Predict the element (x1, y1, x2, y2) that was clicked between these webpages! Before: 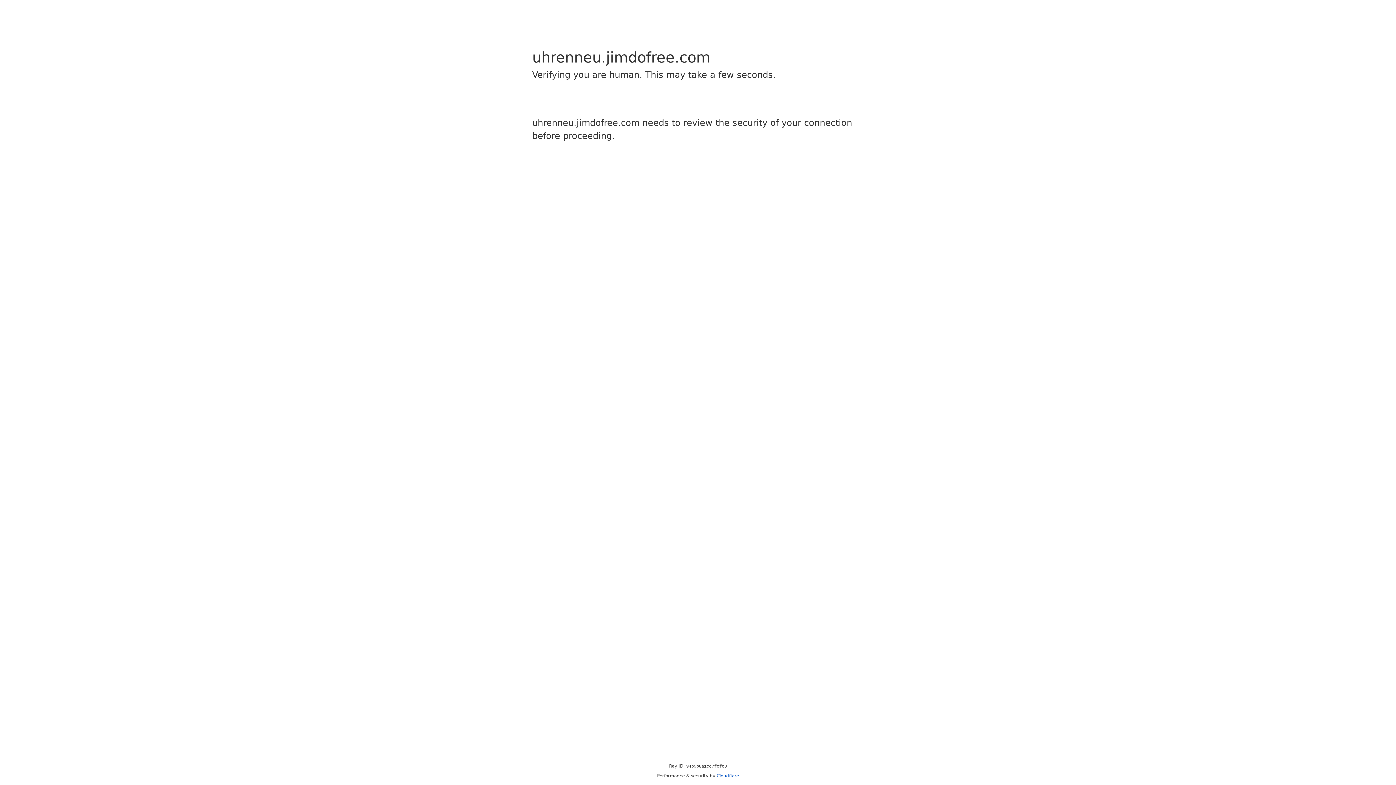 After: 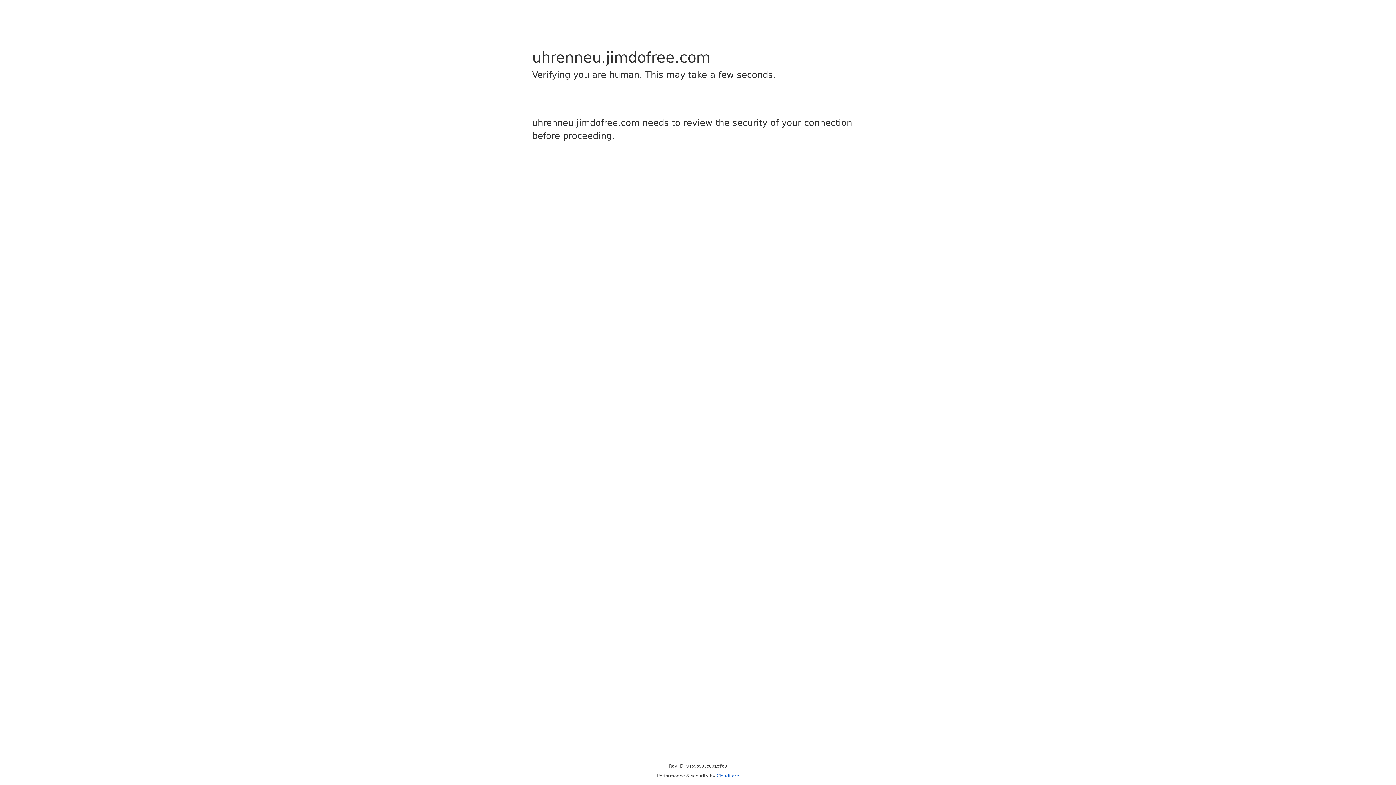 Action: label: Cloudflare bbox: (716, 773, 739, 778)